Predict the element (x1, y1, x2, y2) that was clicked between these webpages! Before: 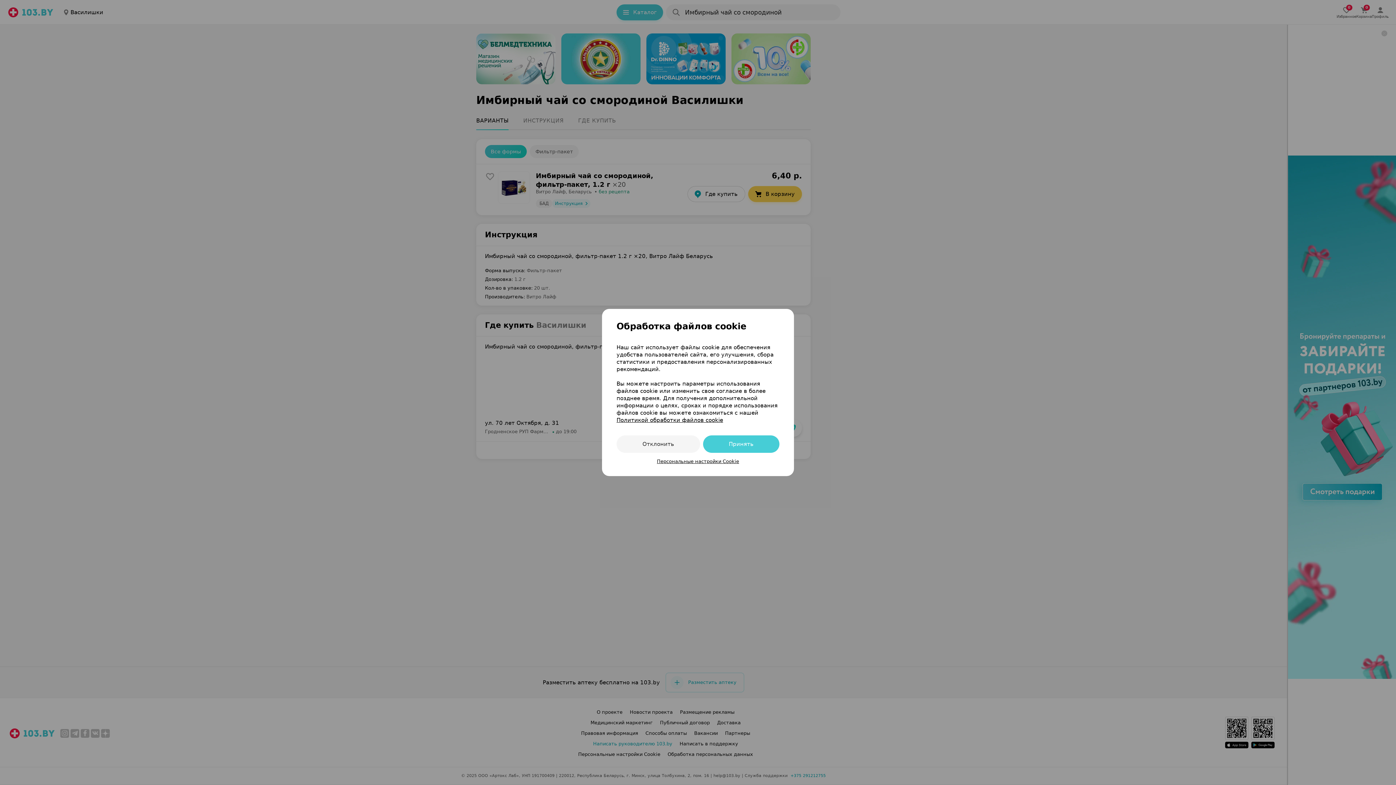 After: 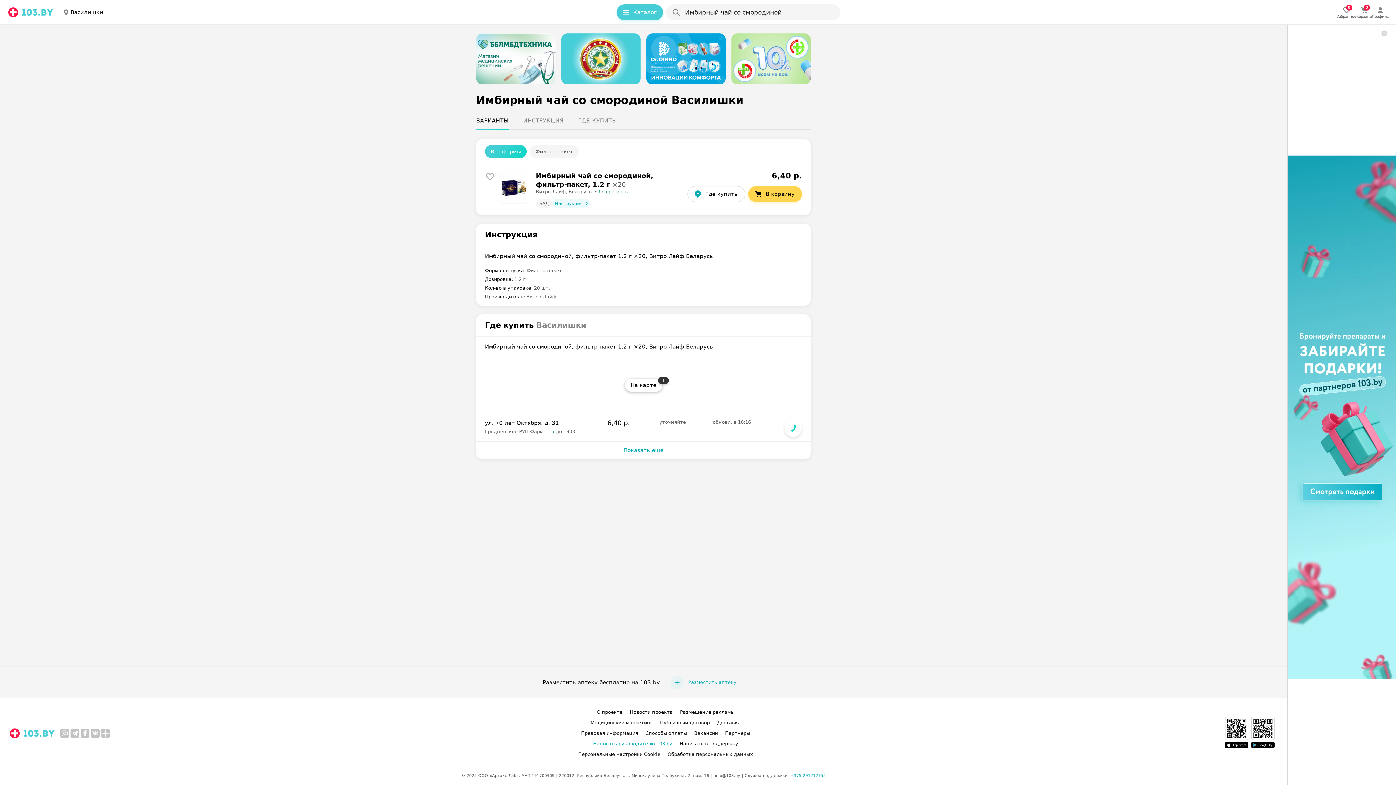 Action: label: Отклонить bbox: (616, 435, 700, 453)